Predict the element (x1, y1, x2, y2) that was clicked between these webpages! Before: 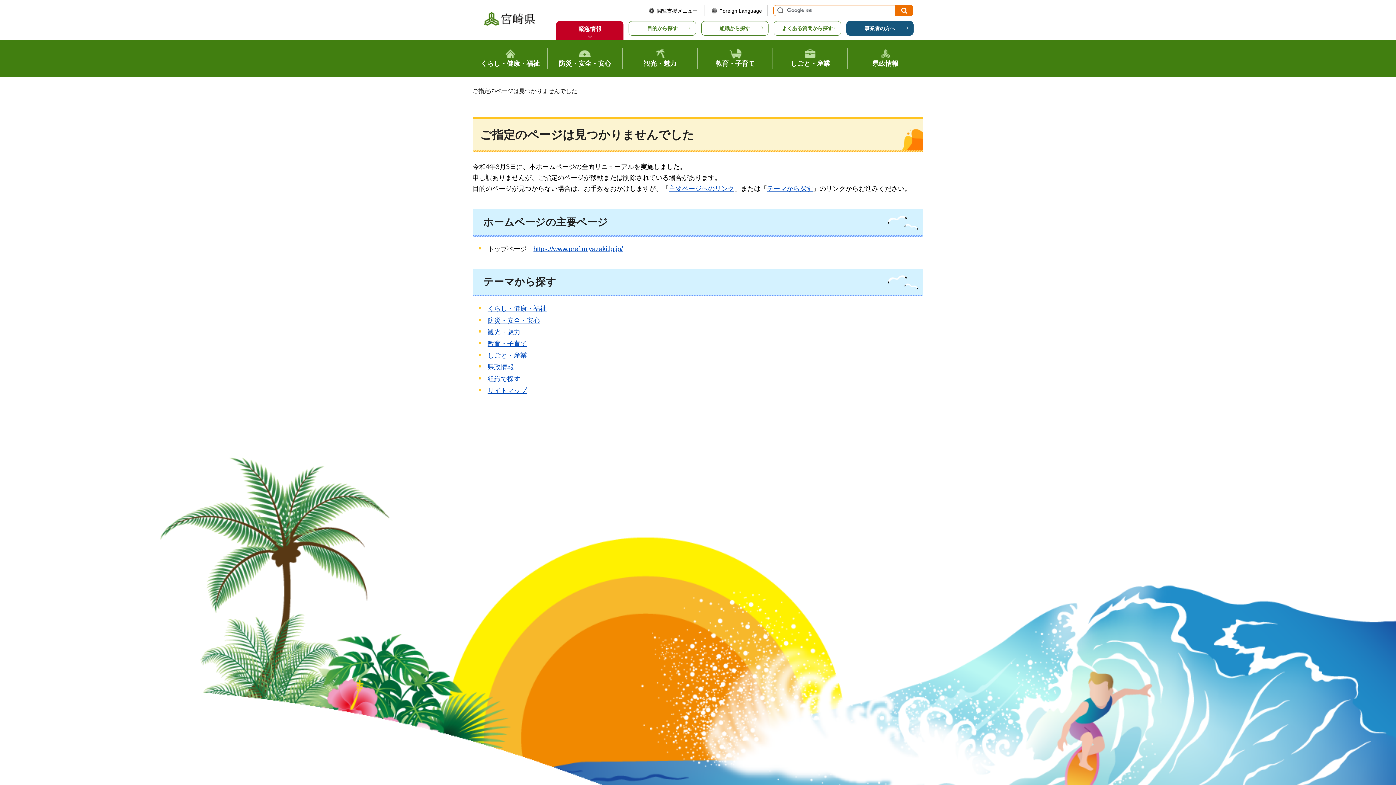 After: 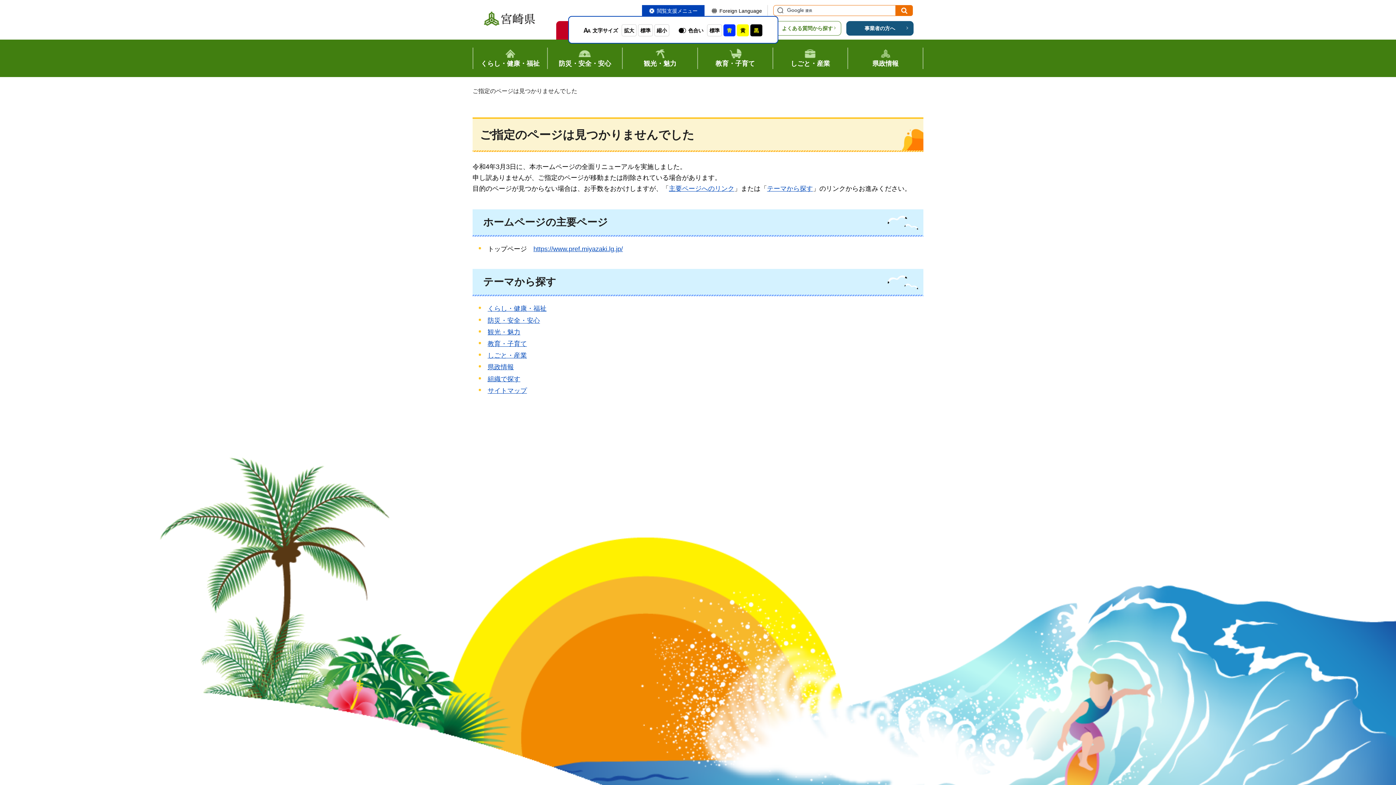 Action: label: 閲覧支援メニュー bbox: (649, 7, 697, 14)